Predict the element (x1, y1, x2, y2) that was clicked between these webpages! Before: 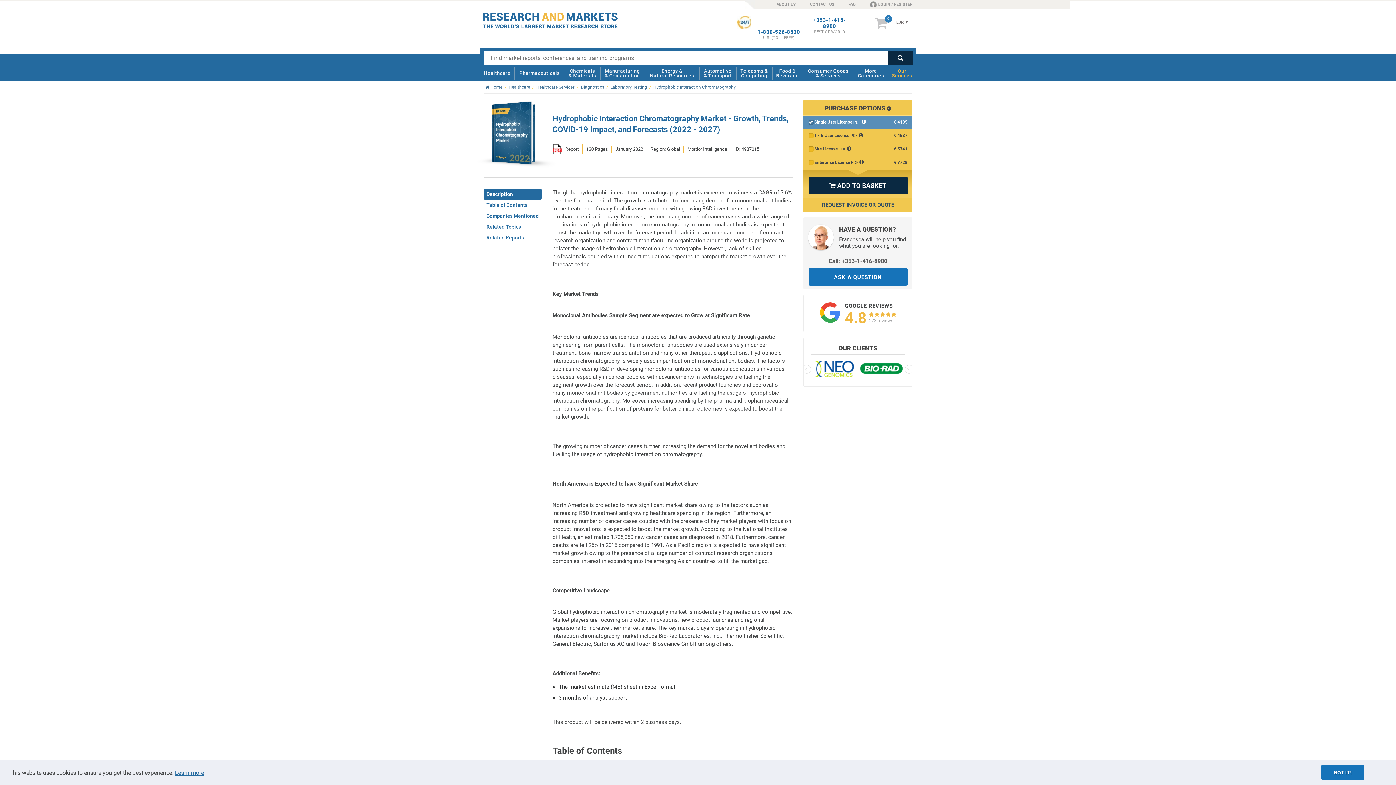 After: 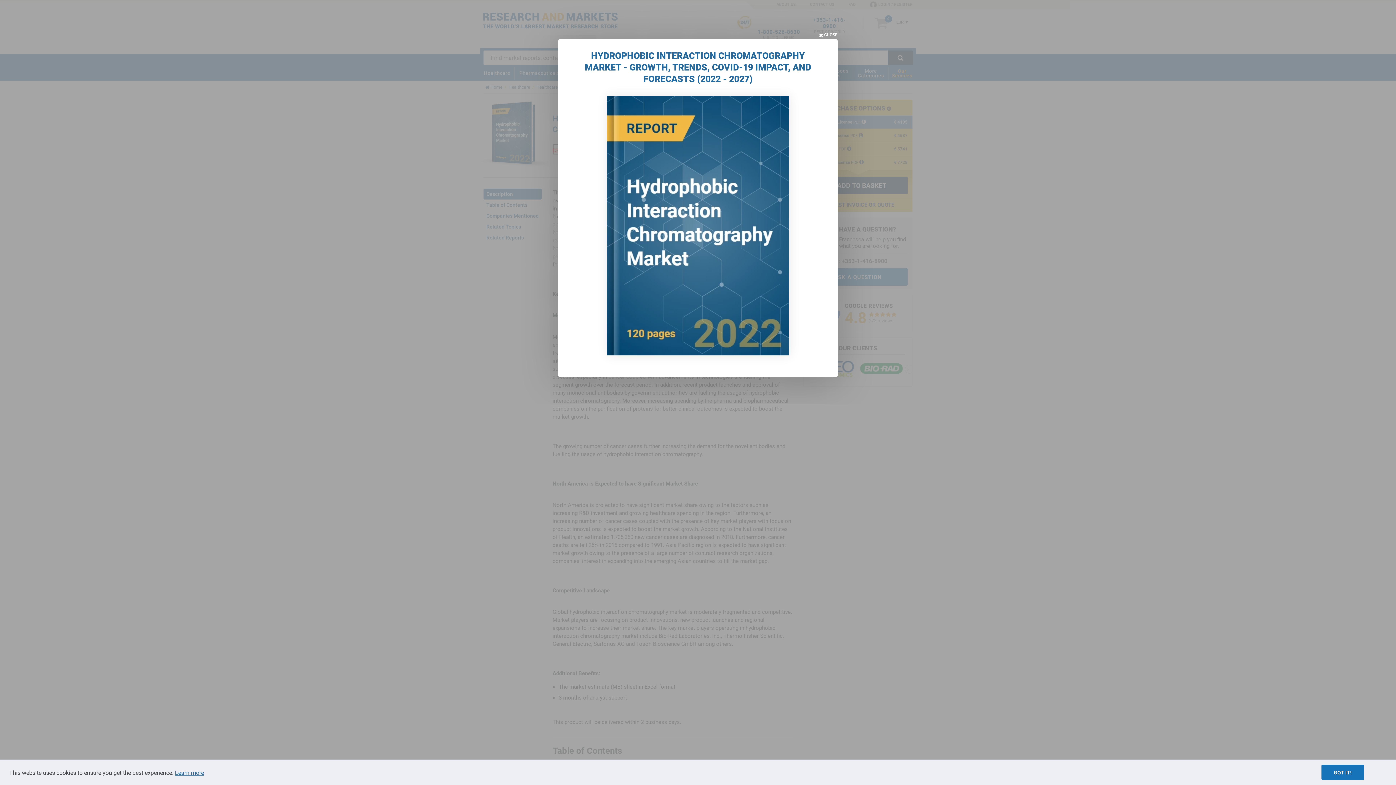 Action: bbox: (492, 101, 531, 164)